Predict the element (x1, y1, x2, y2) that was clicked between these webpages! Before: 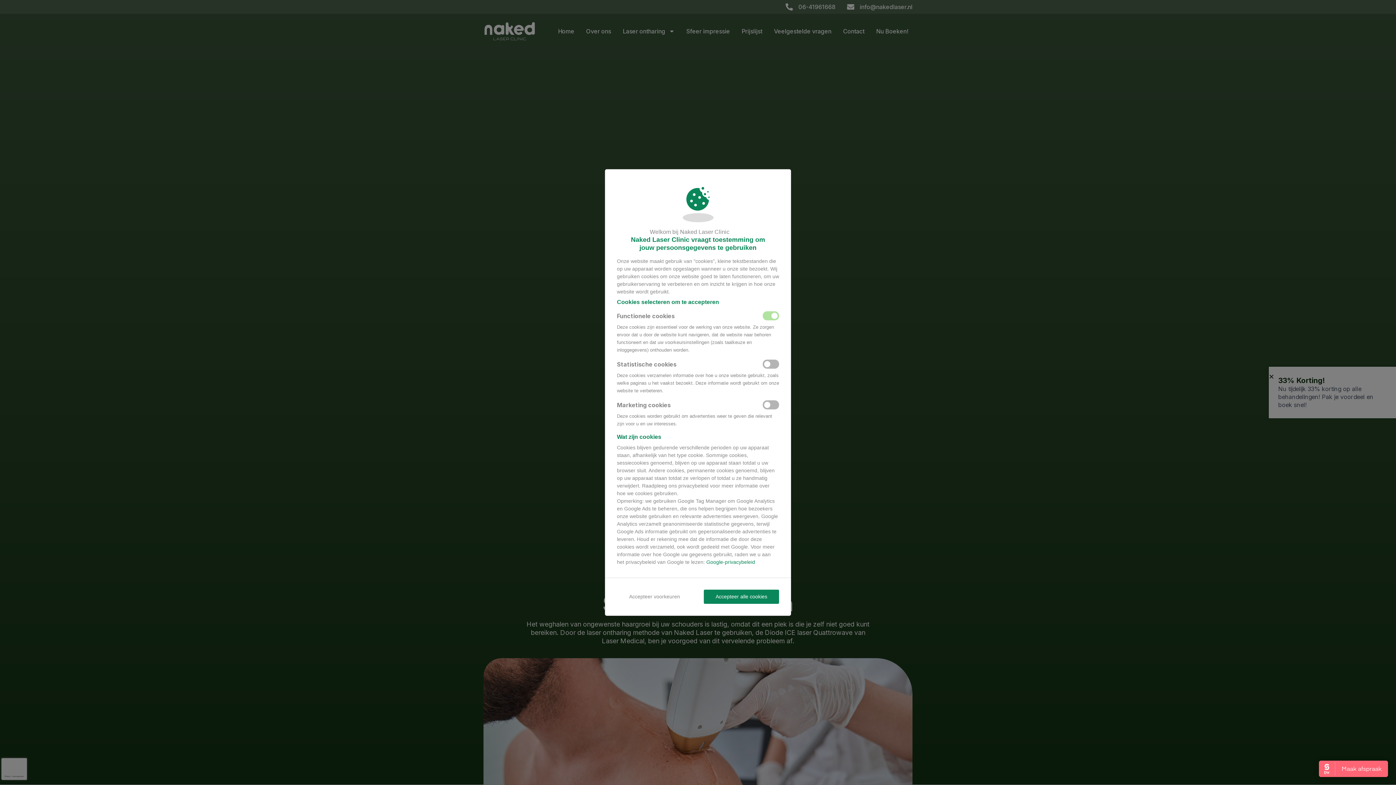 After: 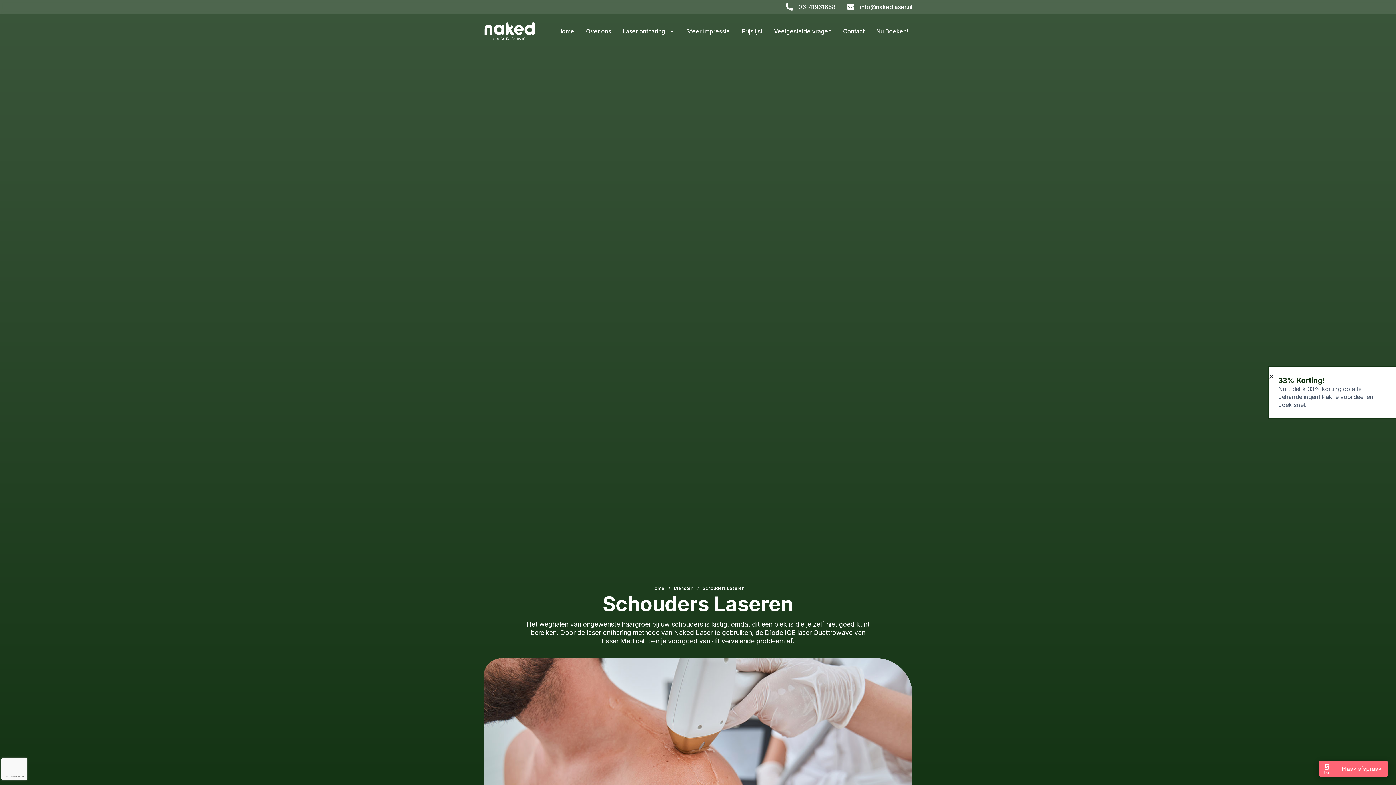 Action: bbox: (704, 590, 779, 604) label: Accepteer alle cookies